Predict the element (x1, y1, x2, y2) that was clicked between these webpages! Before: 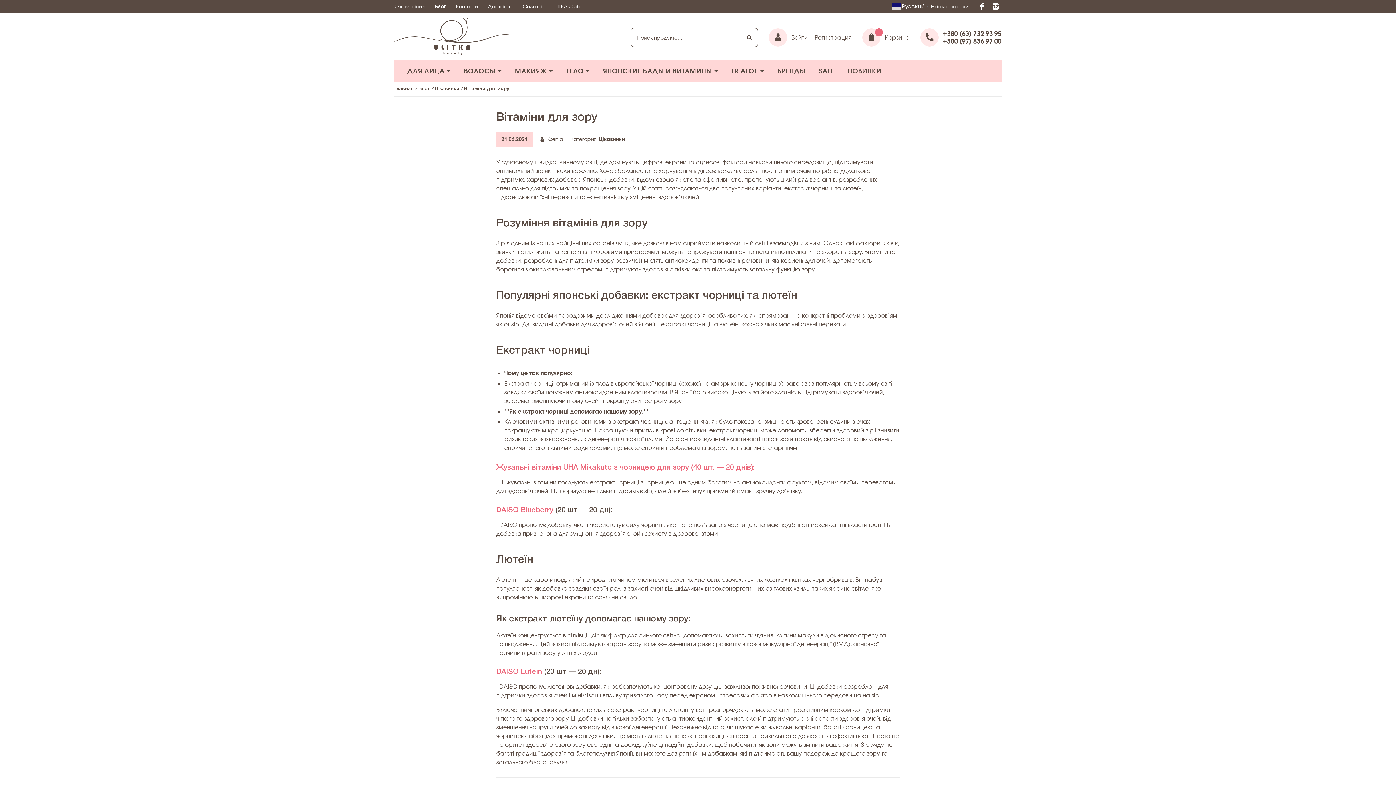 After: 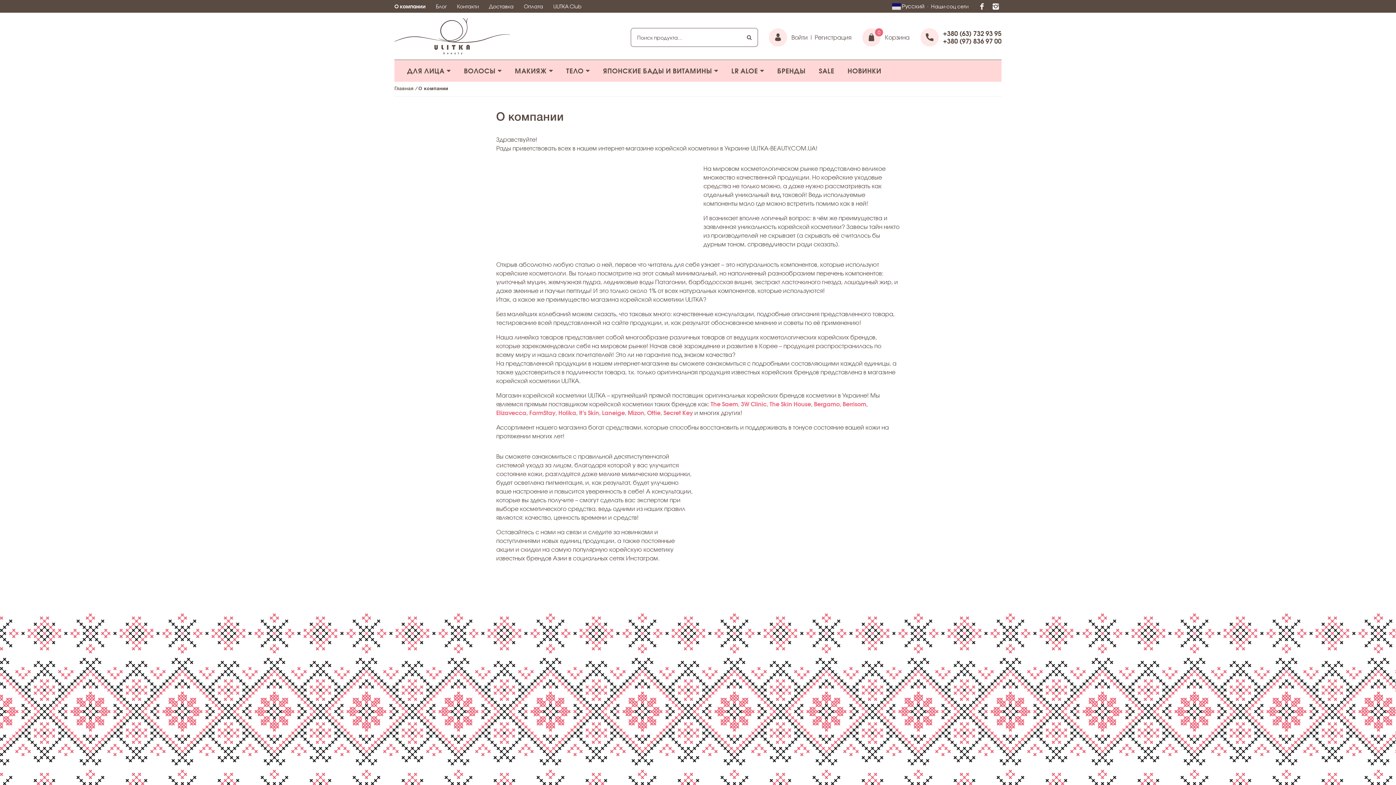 Action: bbox: (394, 2, 424, 10) label: О компании